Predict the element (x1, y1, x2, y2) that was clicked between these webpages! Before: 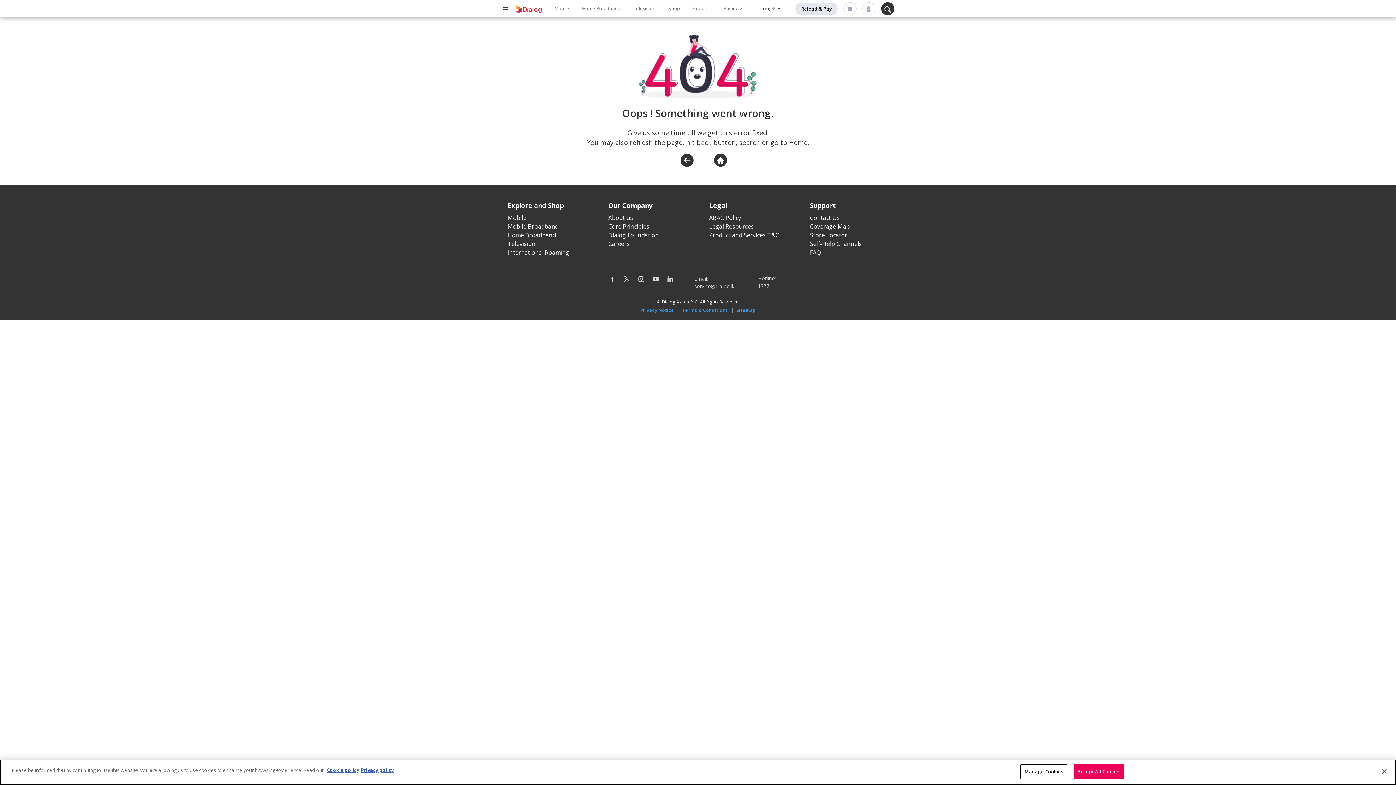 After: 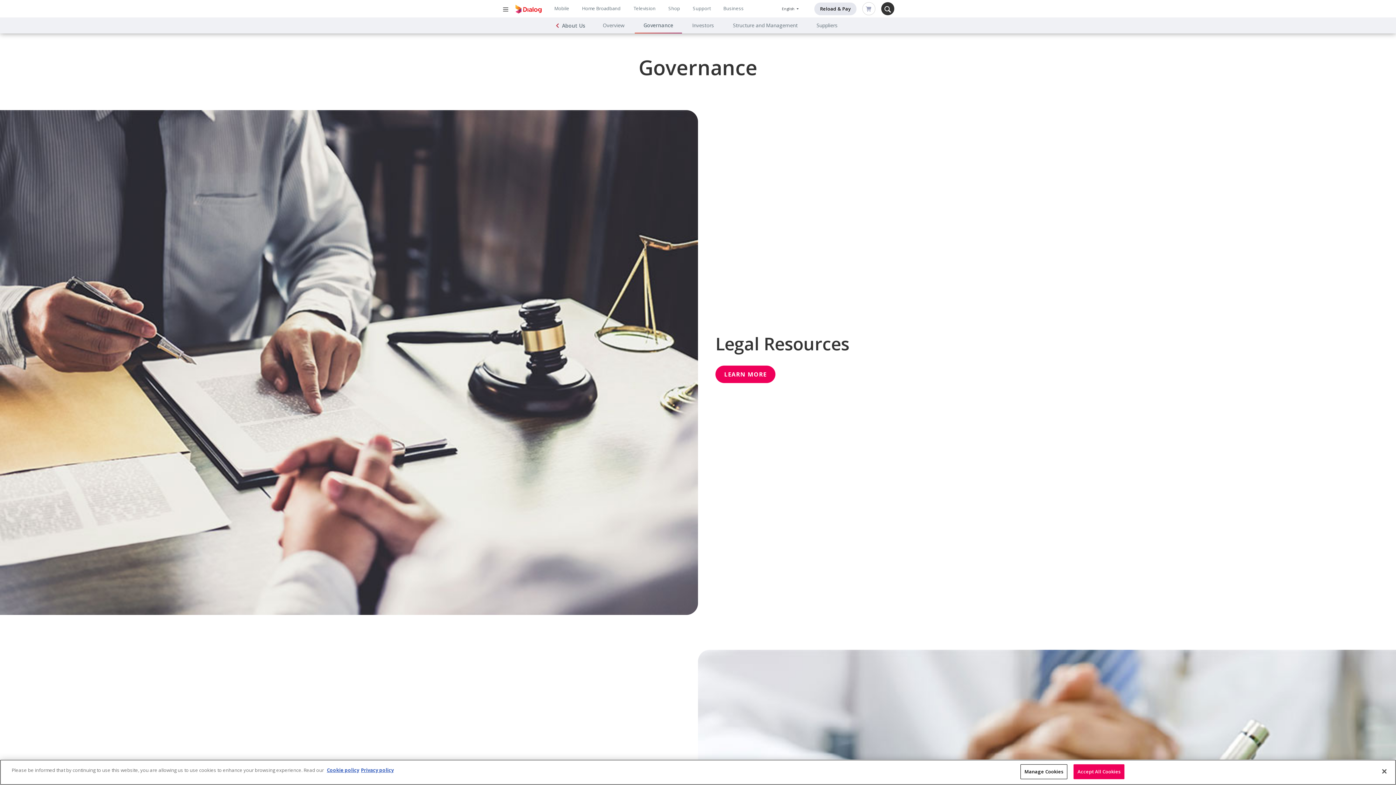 Action: bbox: (608, 222, 649, 230) label: Core Principles